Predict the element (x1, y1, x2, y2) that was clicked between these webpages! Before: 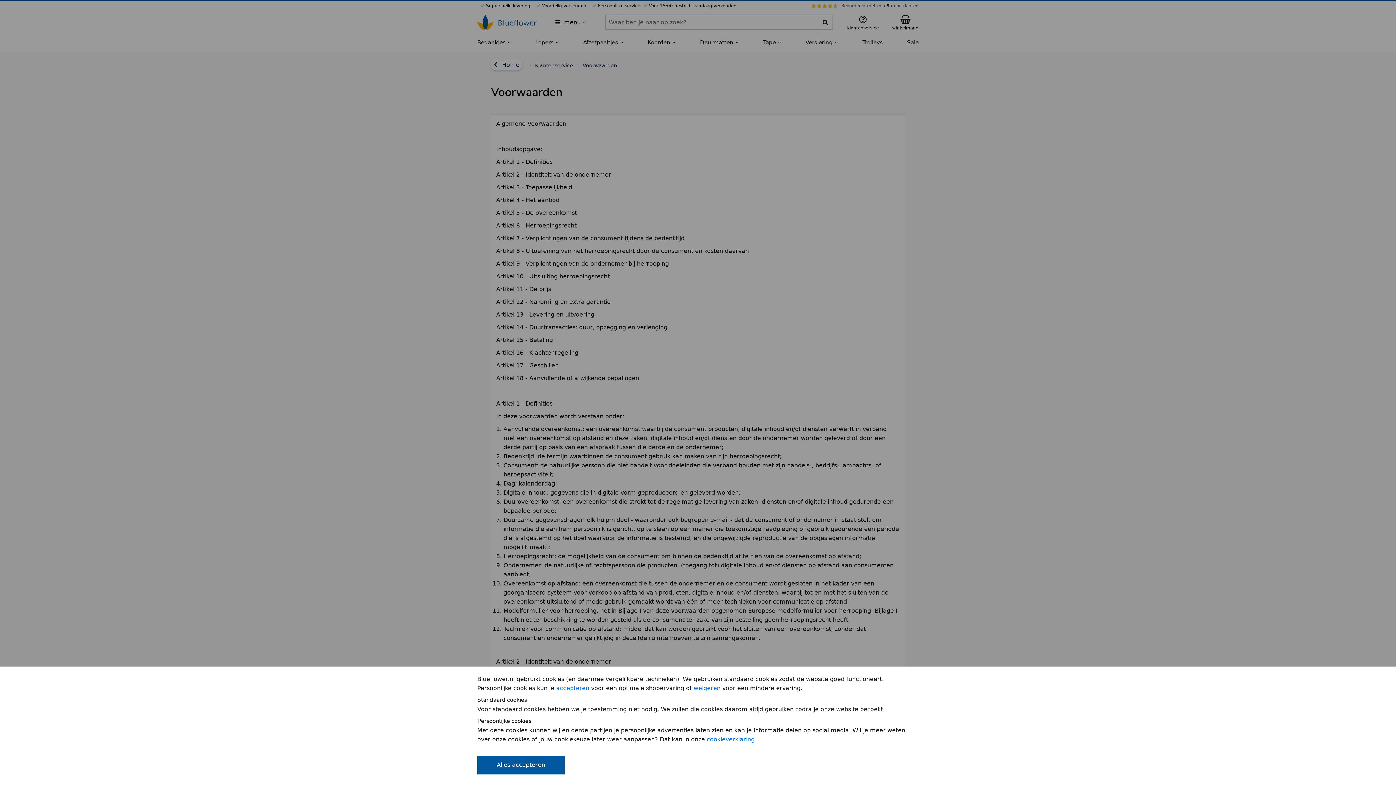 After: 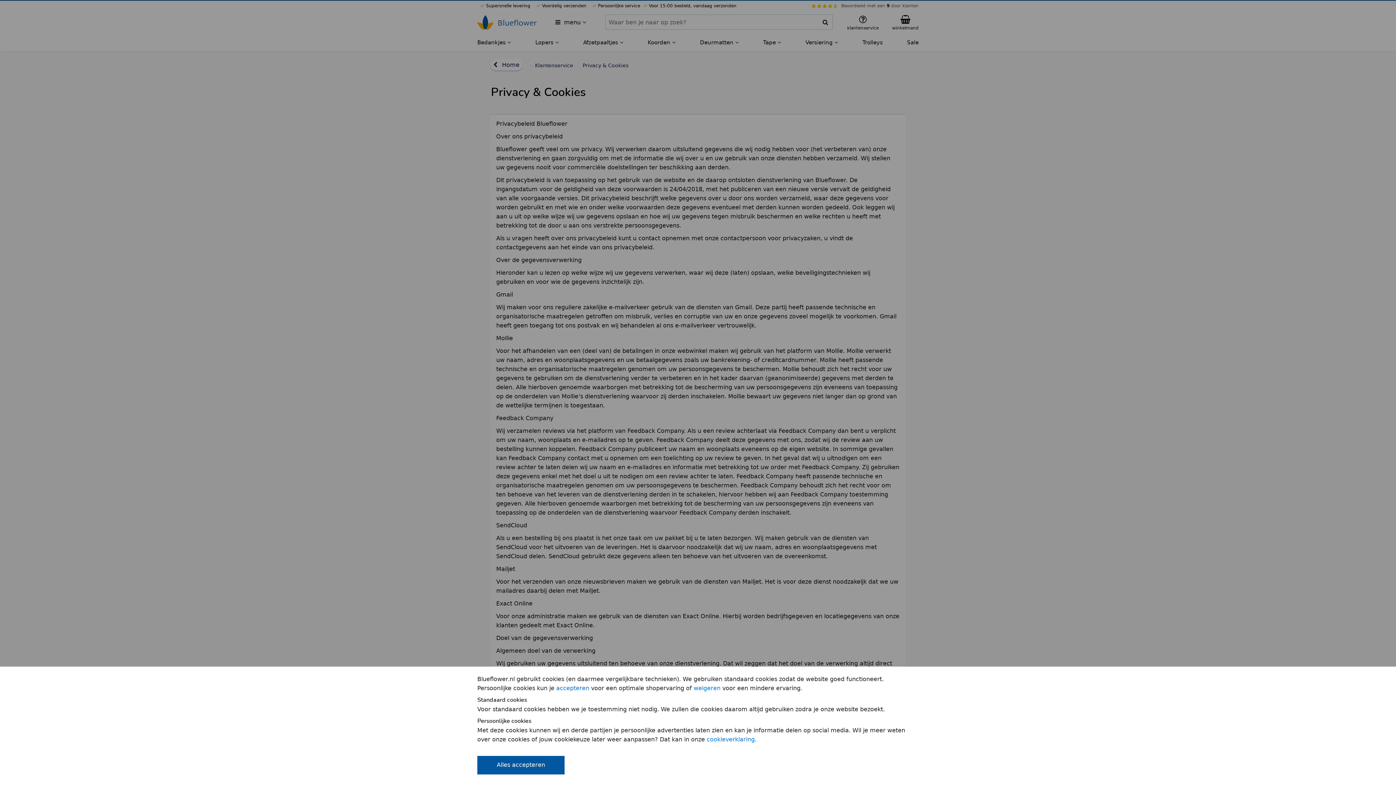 Action: label: cookieverklaring bbox: (706, 736, 754, 743)